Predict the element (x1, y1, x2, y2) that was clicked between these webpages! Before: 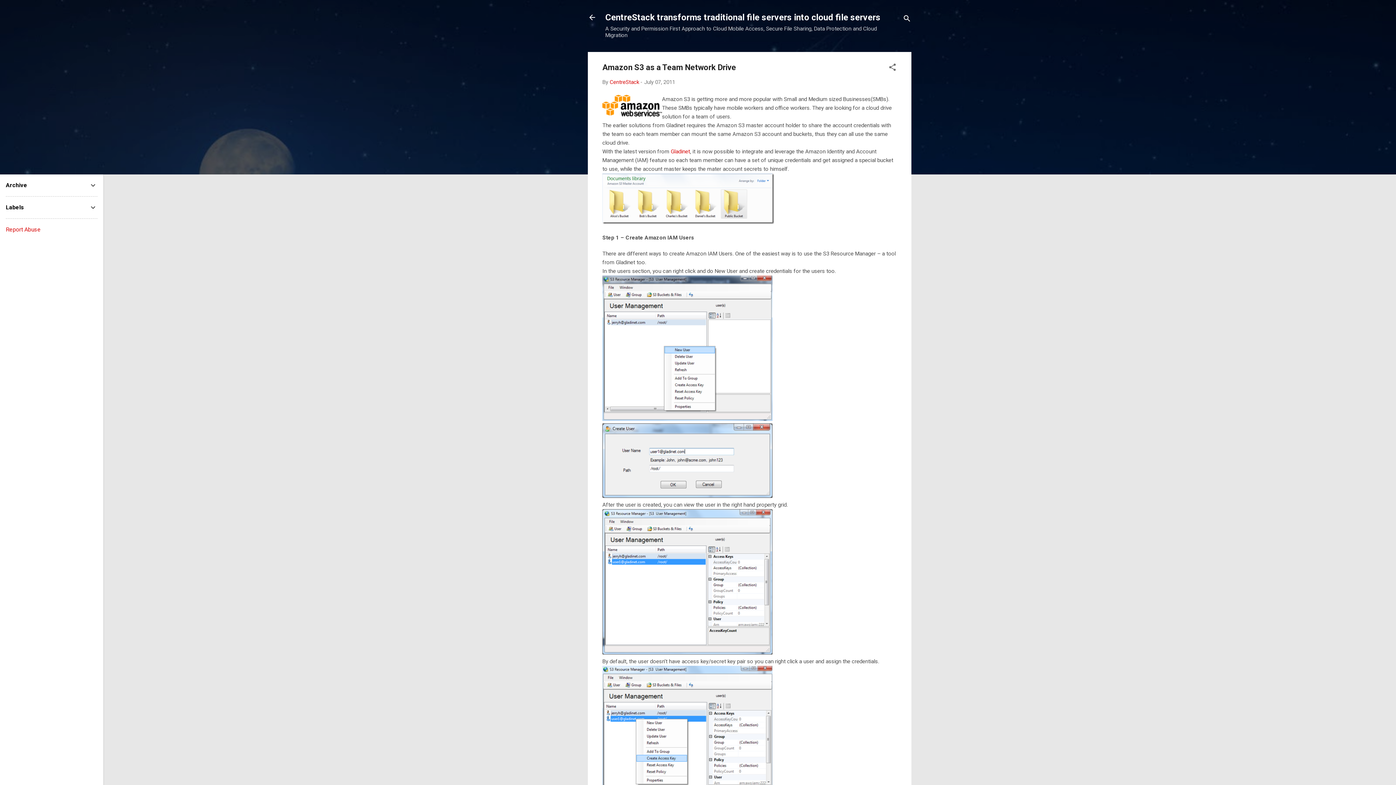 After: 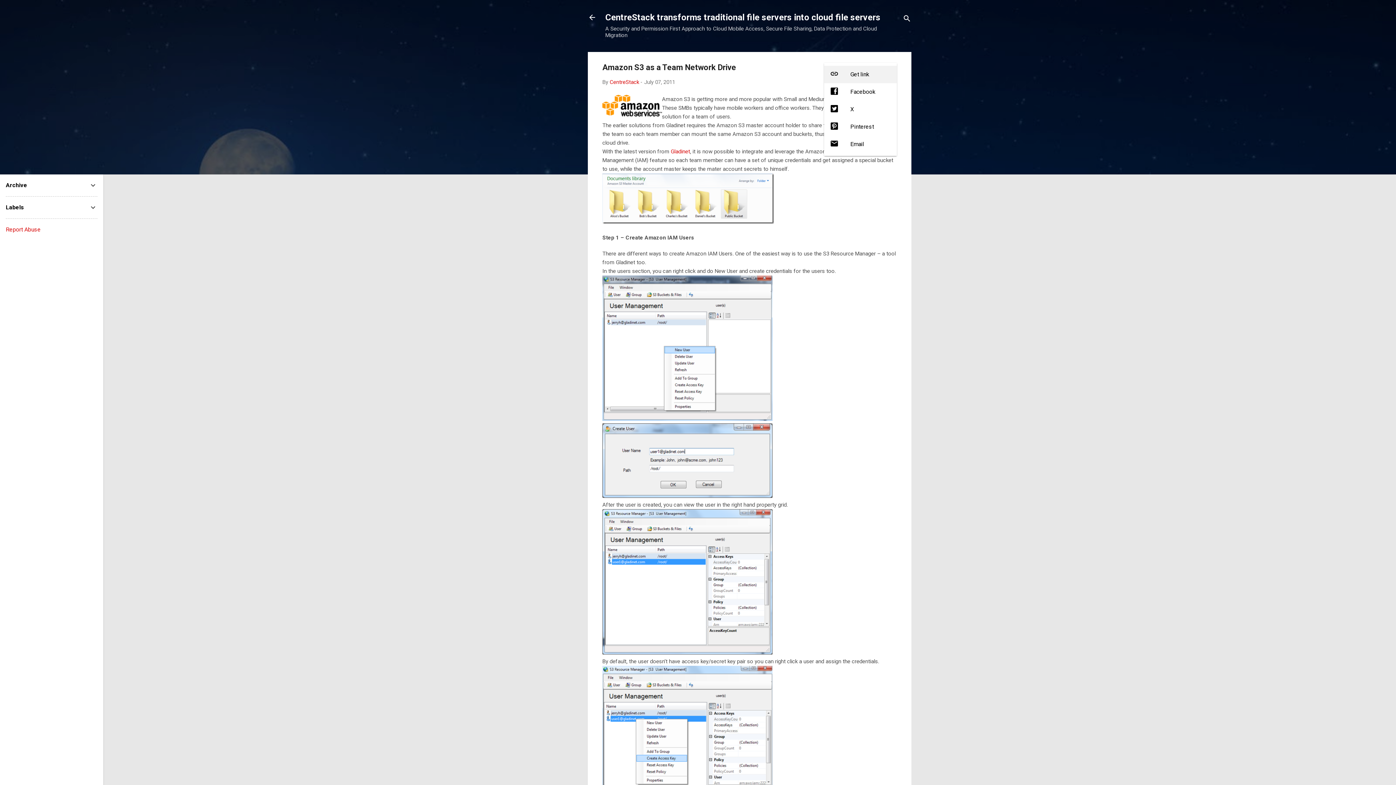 Action: label: Share bbox: (888, 62, 897, 74)